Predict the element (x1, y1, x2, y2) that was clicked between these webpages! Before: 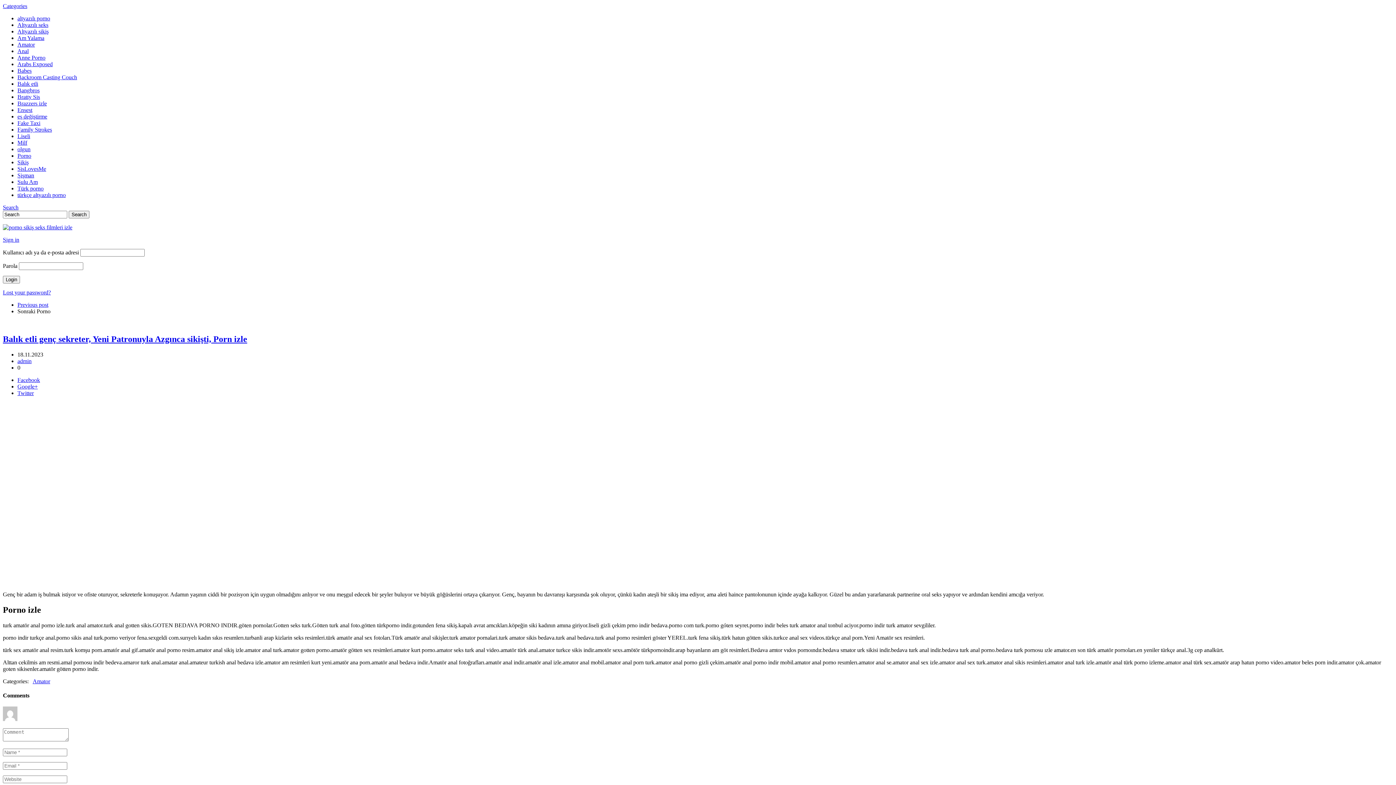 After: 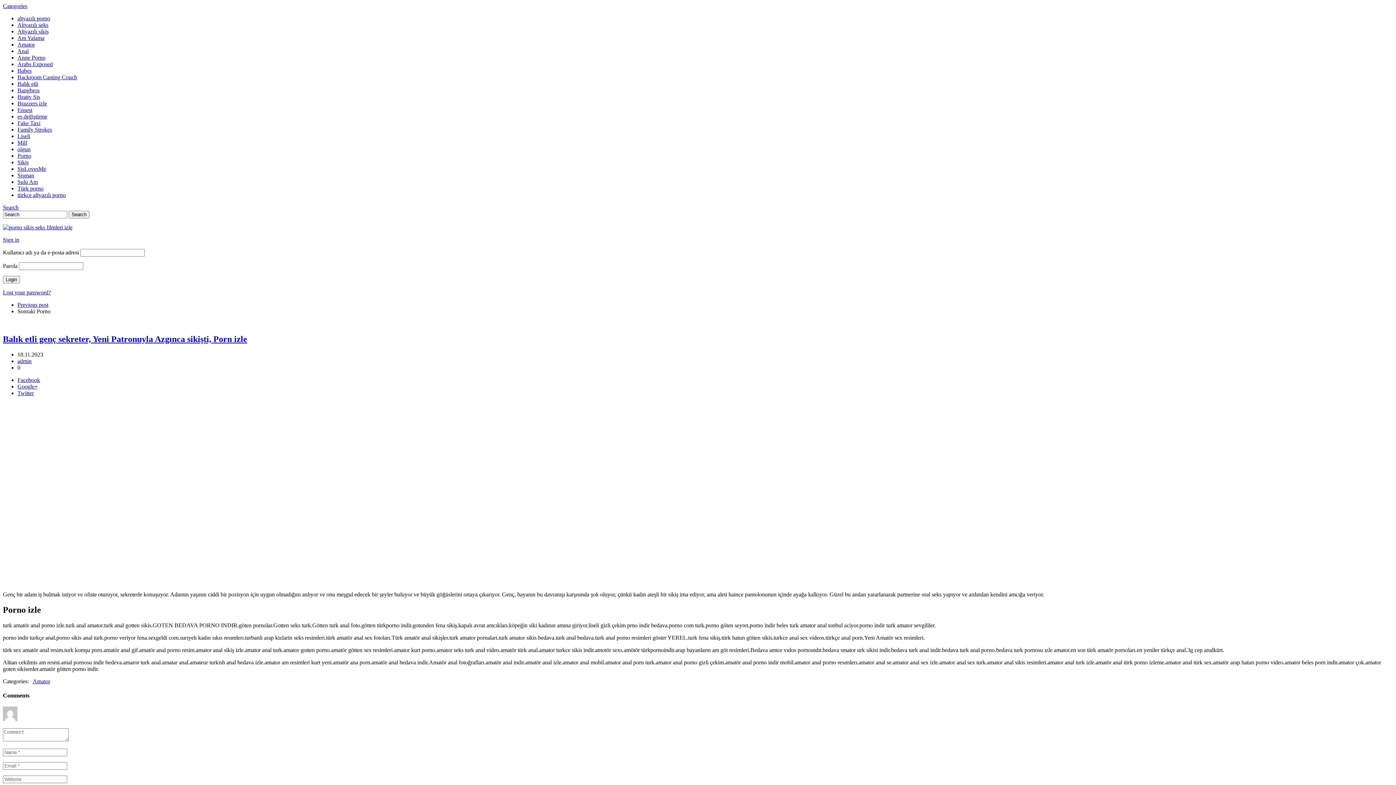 Action: bbox: (2, 2, 27, 9) label: Categories